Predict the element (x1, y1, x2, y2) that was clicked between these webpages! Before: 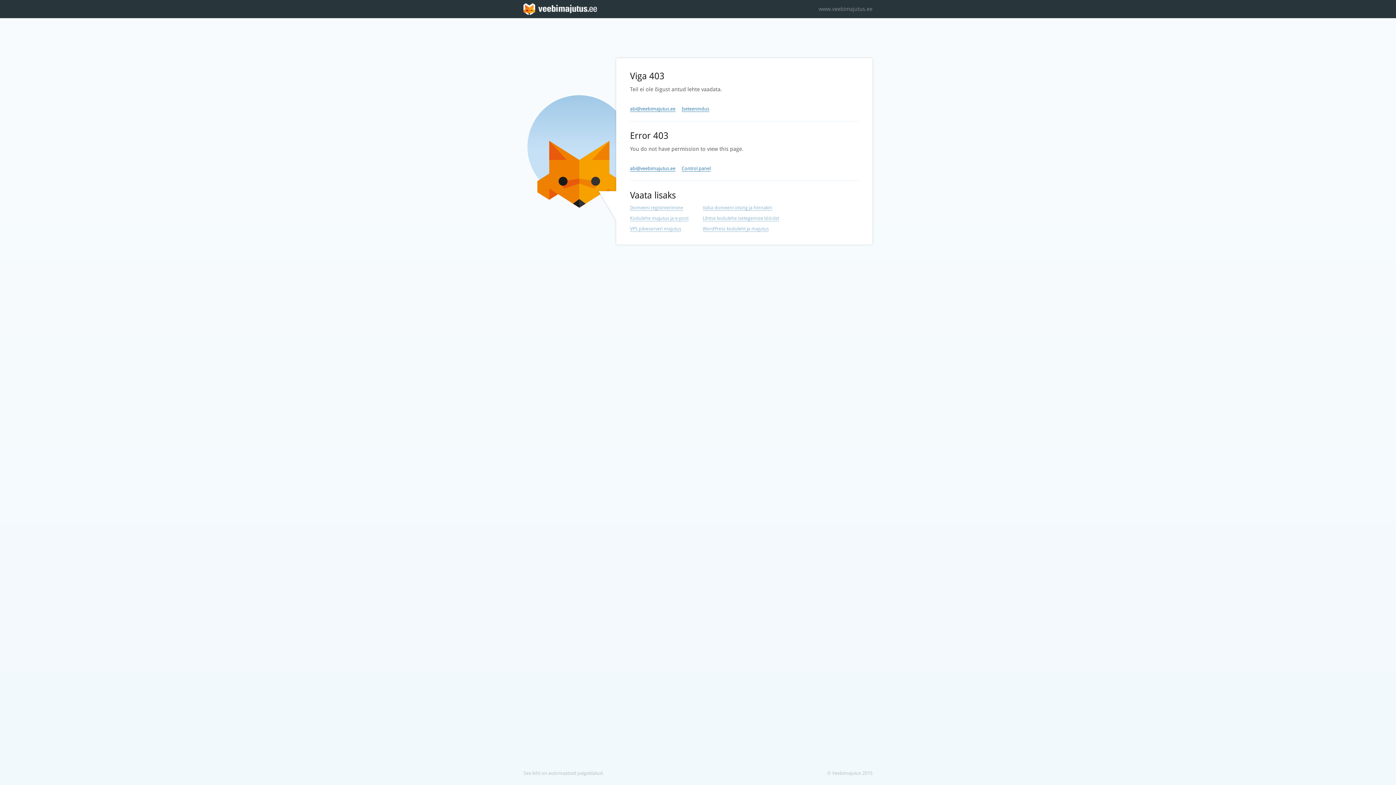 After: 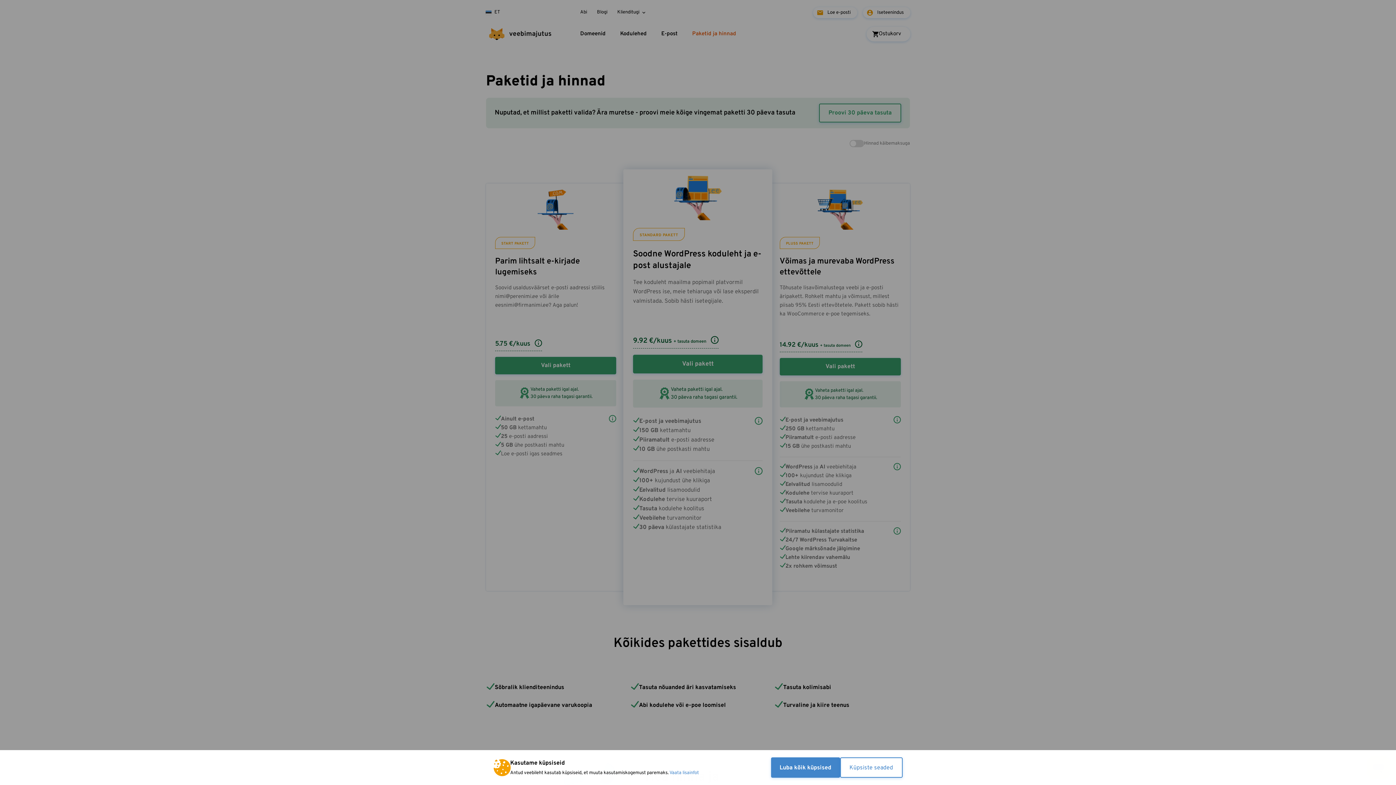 Action: bbox: (630, 226, 681, 232) label: VPS pilveserveri majutus